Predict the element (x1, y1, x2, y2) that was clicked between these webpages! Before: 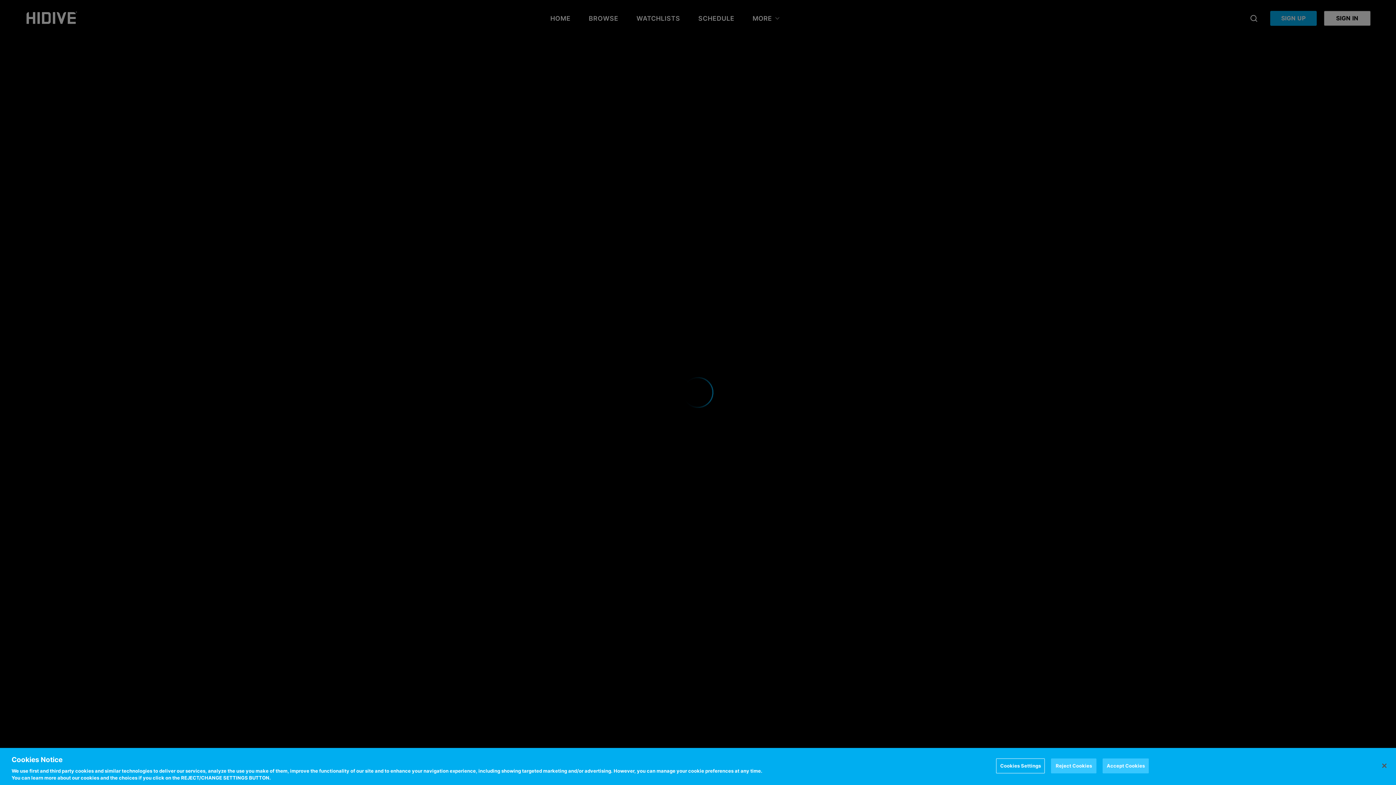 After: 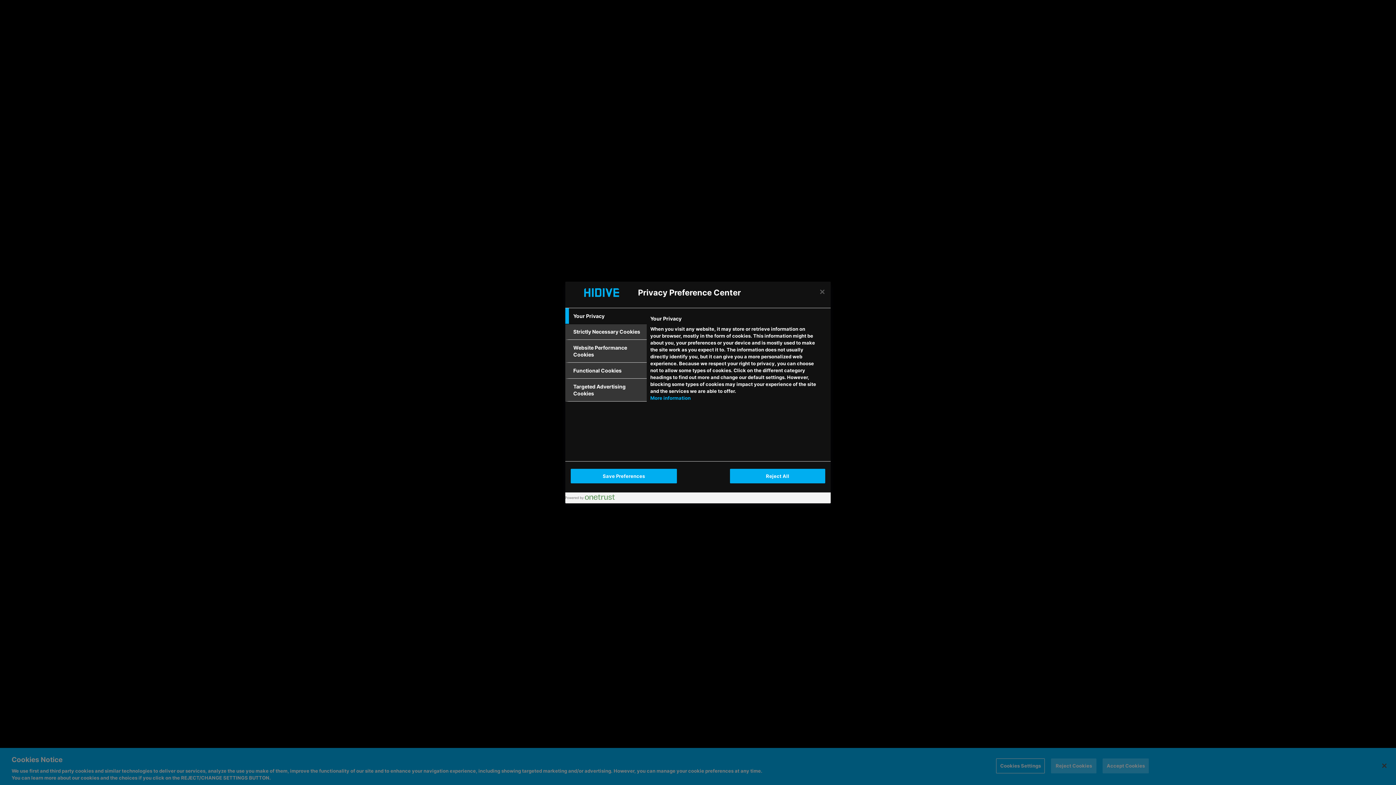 Action: bbox: (997, 758, 1044, 773) label: Cookies Settings